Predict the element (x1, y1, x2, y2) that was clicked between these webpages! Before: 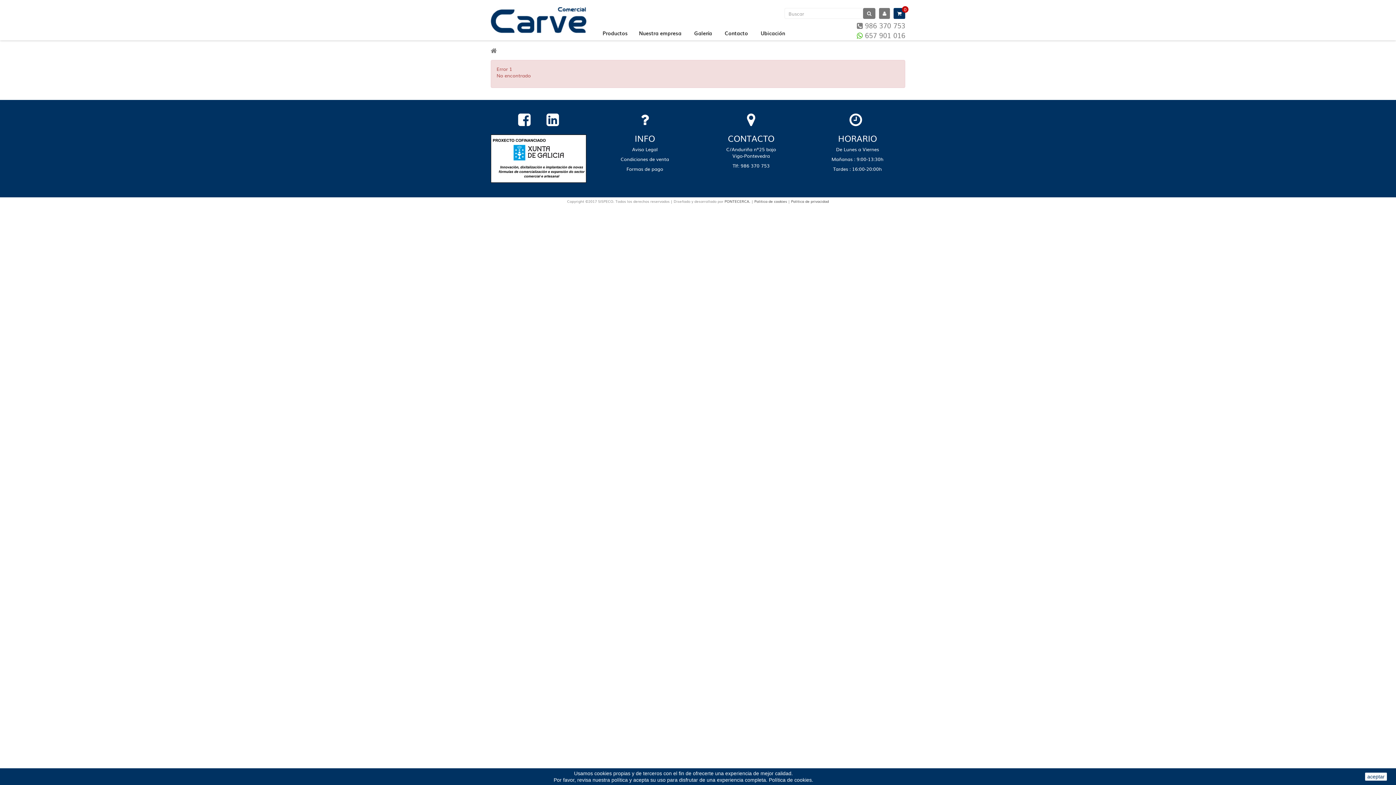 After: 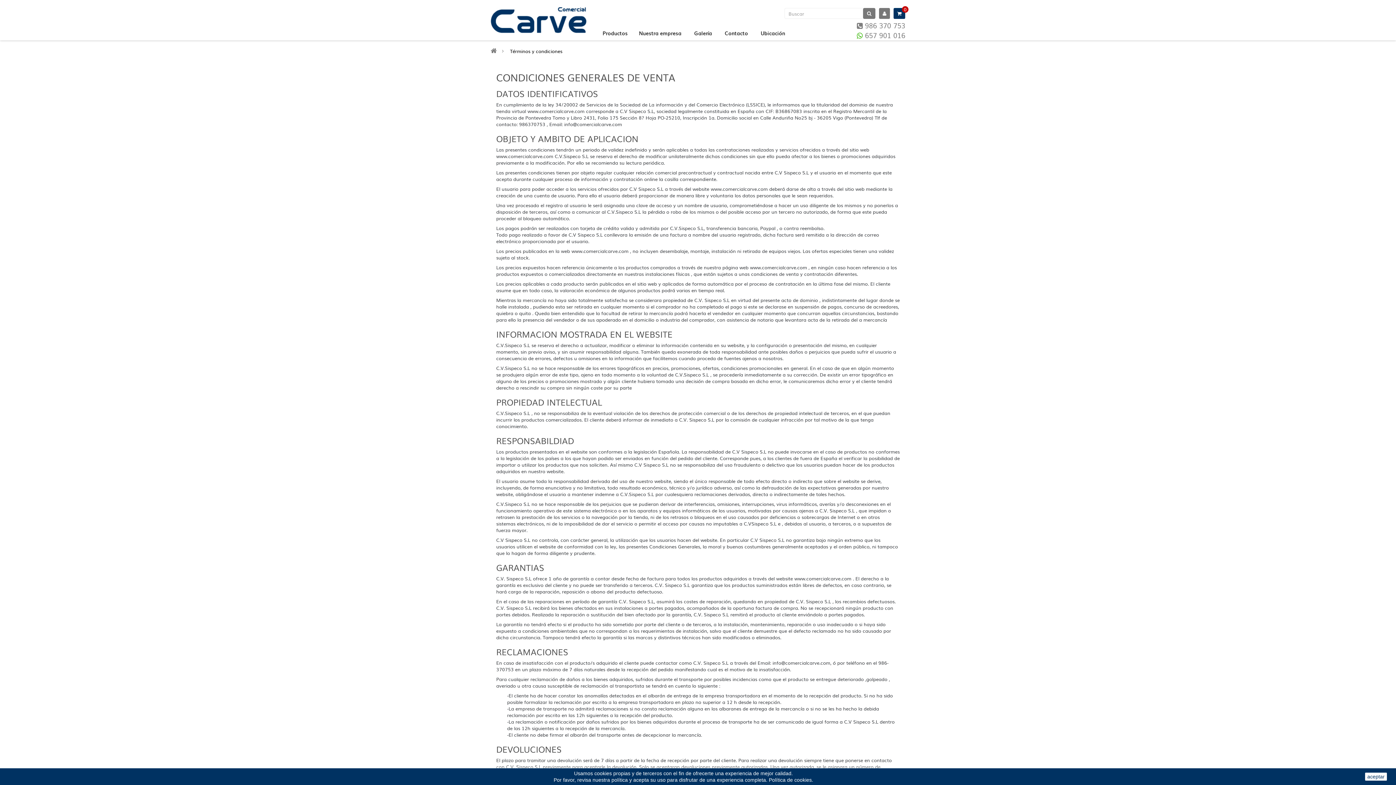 Action: label: Condiciones de venta bbox: (620, 155, 669, 162)